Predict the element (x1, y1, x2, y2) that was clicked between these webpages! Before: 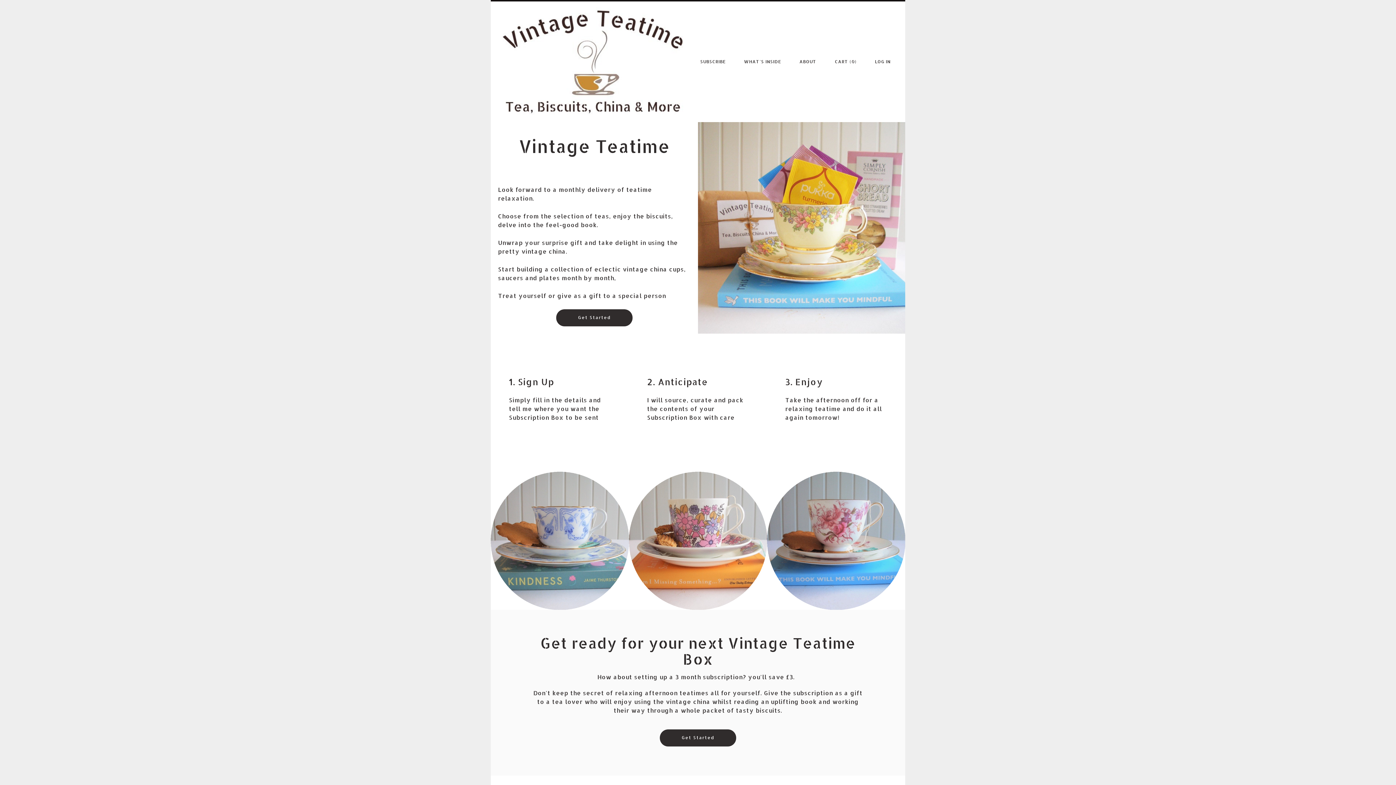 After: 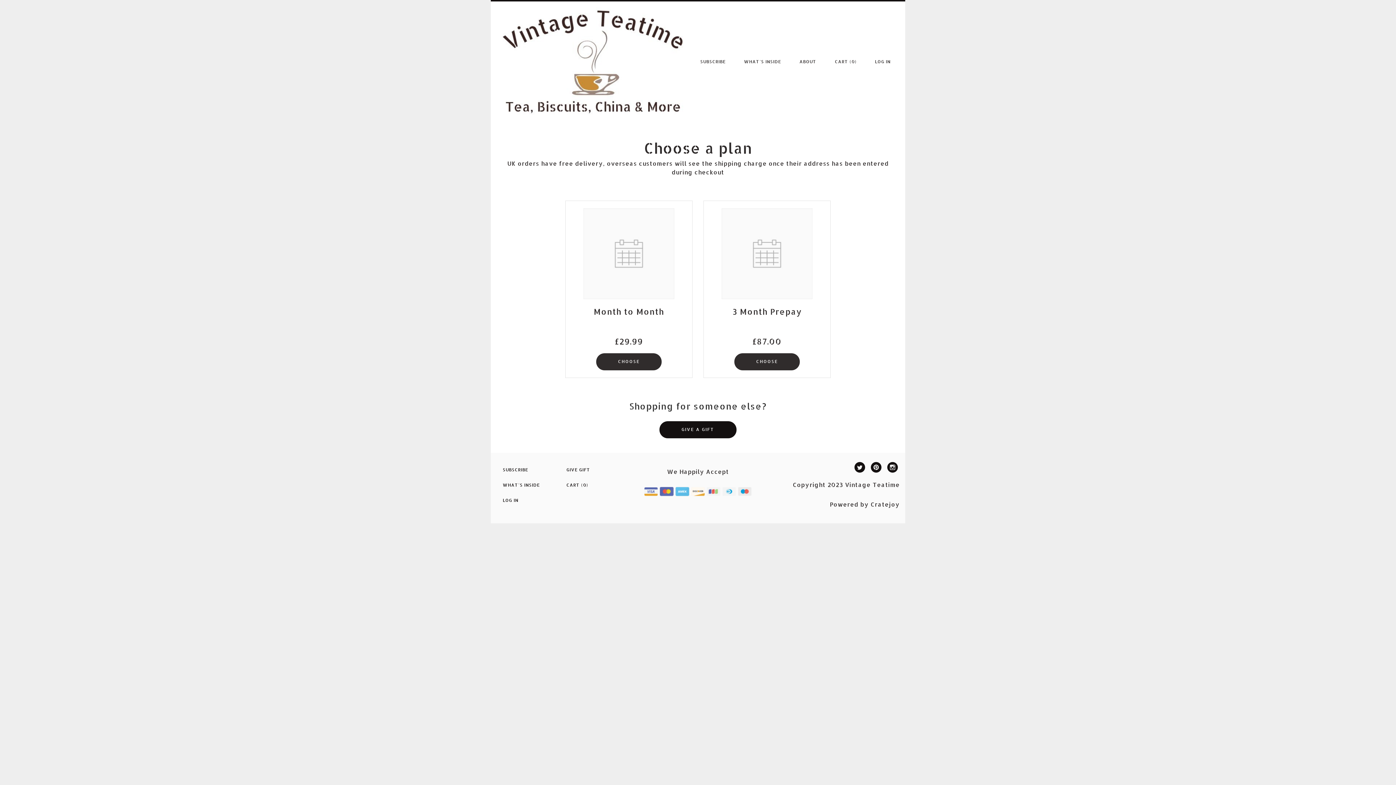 Action: label: Get Started bbox: (556, 309, 632, 326)